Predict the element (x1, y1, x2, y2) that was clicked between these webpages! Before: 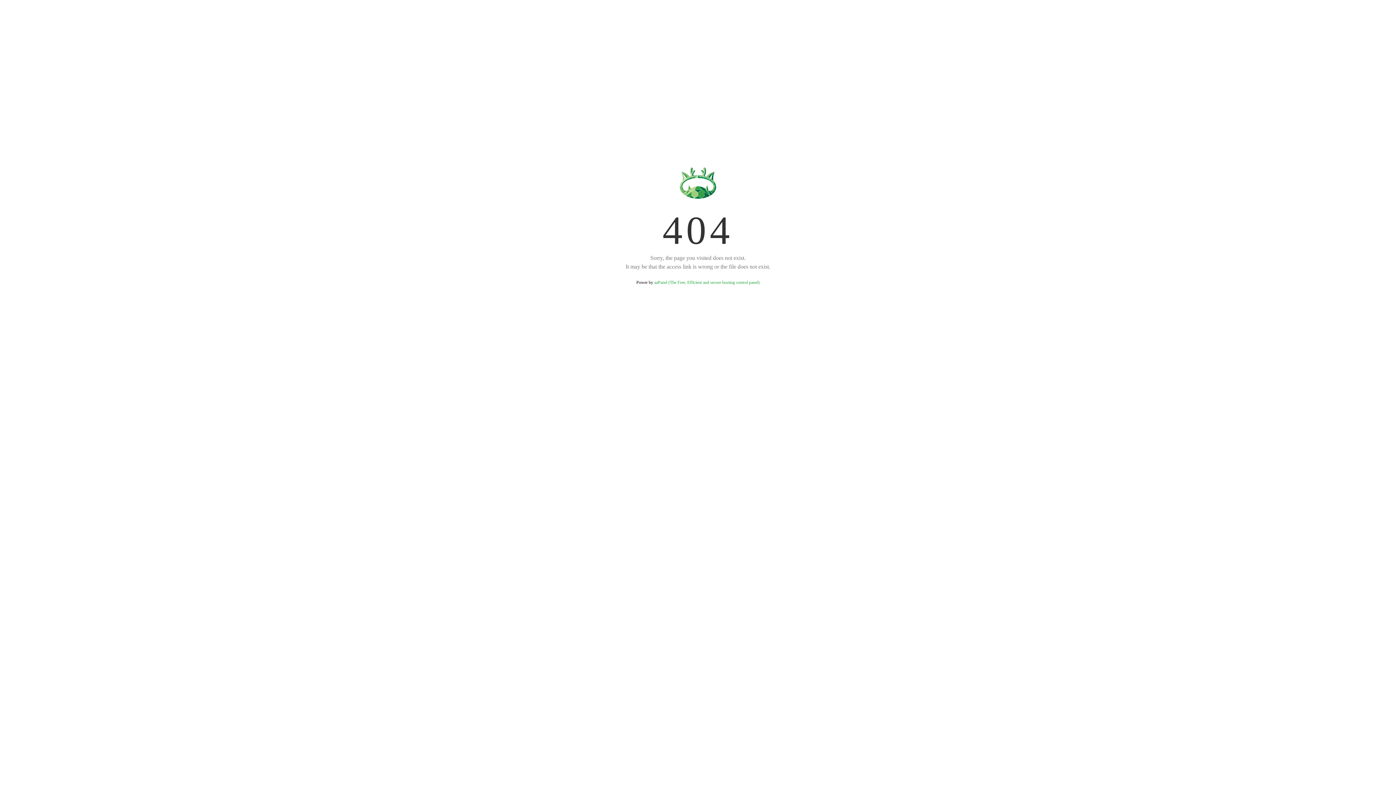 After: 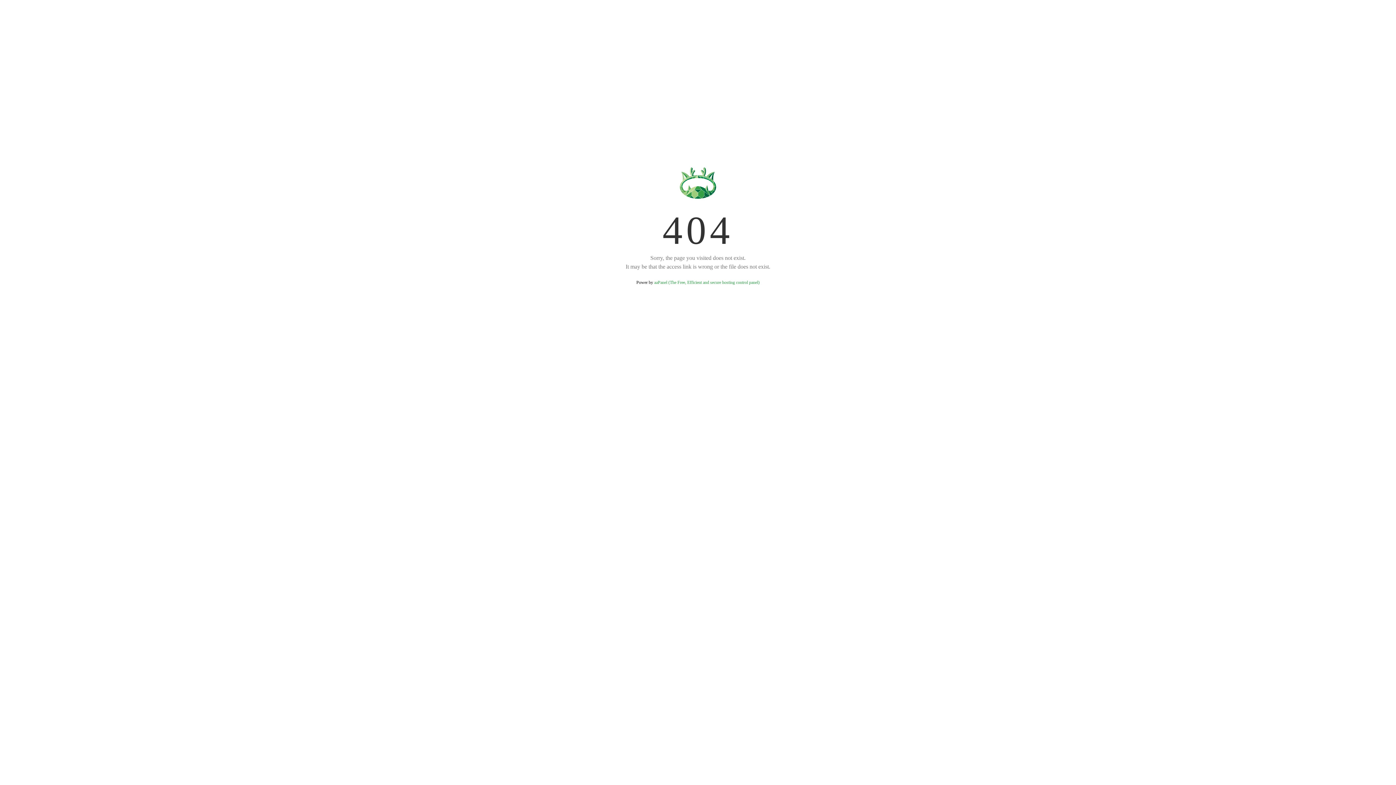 Action: label: aaPanel (The Free, Efficient and secure hosting control panel) bbox: (654, 280, 759, 285)